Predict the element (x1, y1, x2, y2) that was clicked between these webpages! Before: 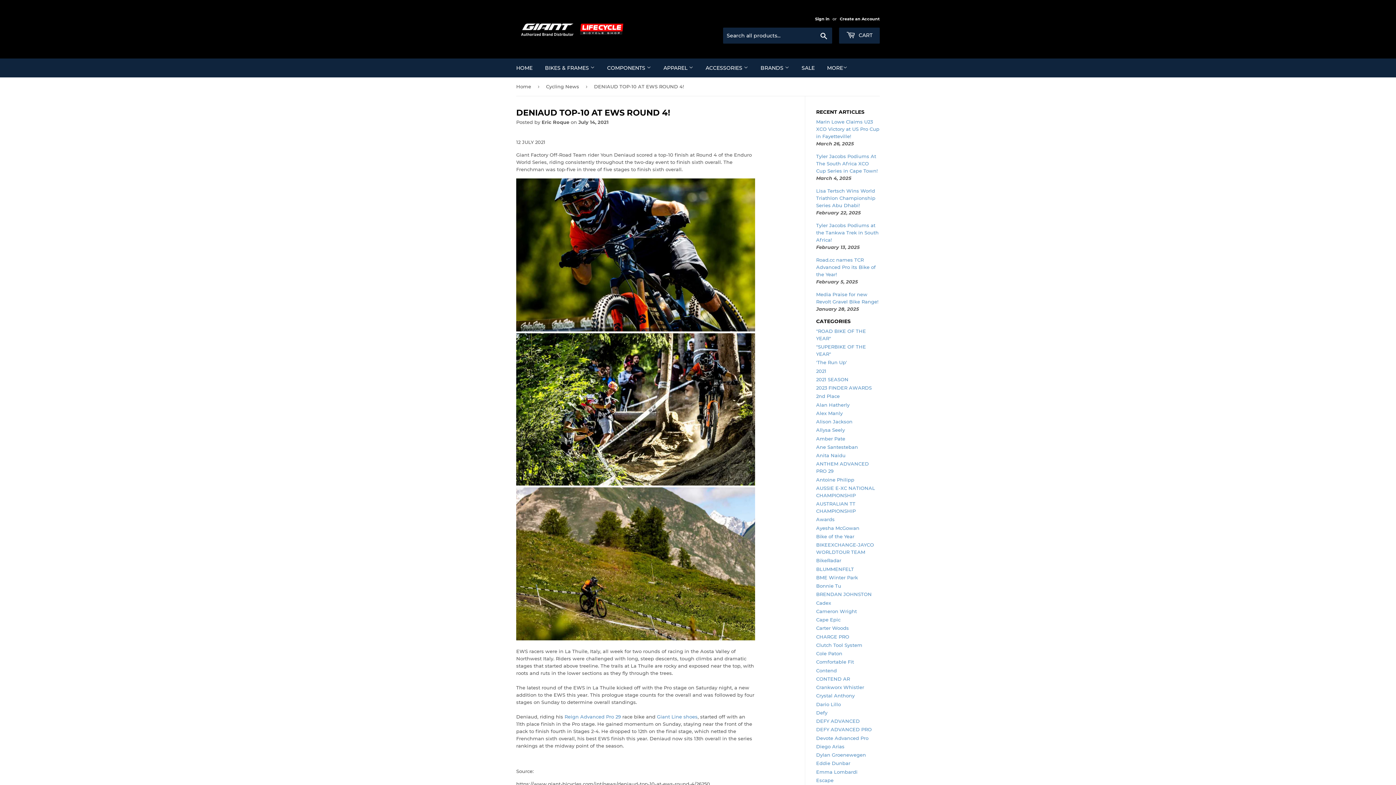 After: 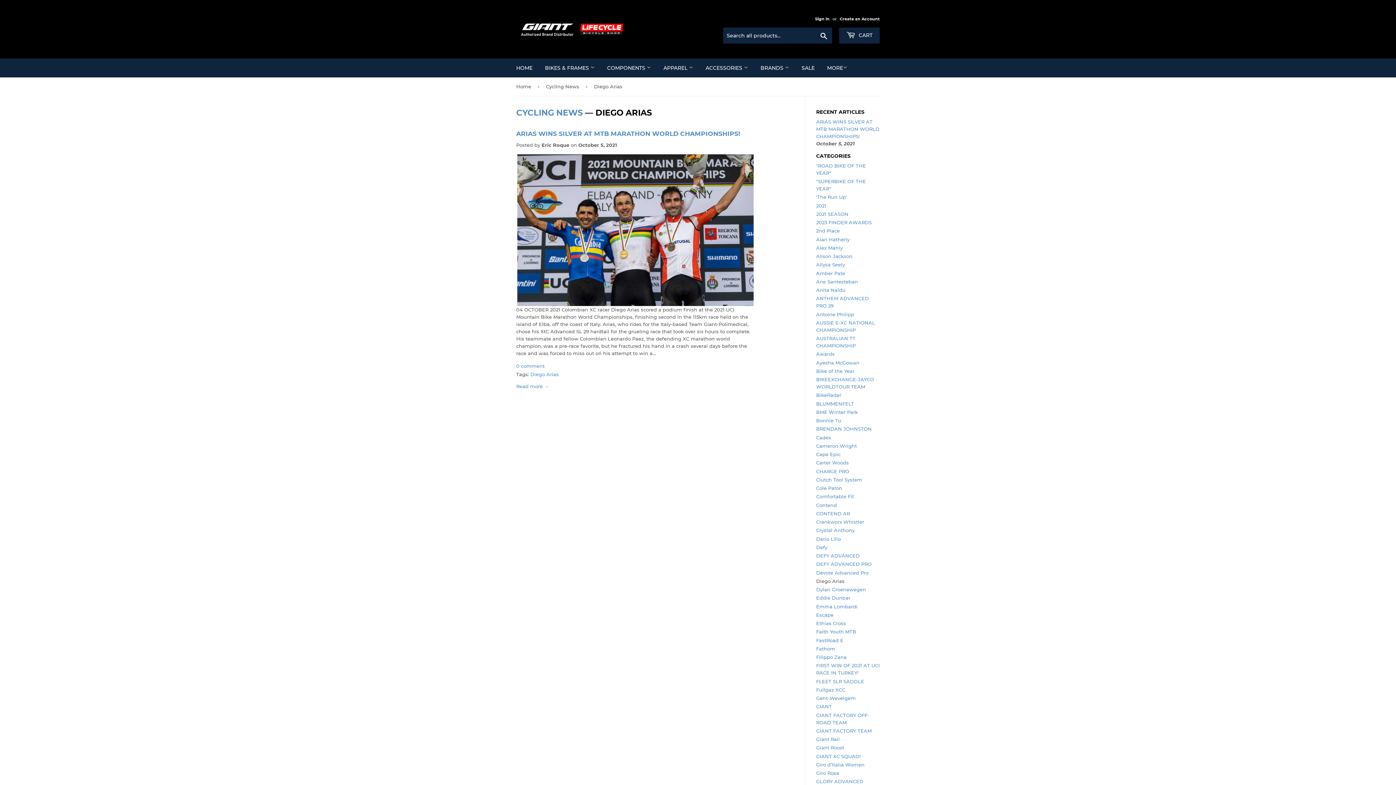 Action: label: Diego Arias bbox: (816, 743, 844, 749)